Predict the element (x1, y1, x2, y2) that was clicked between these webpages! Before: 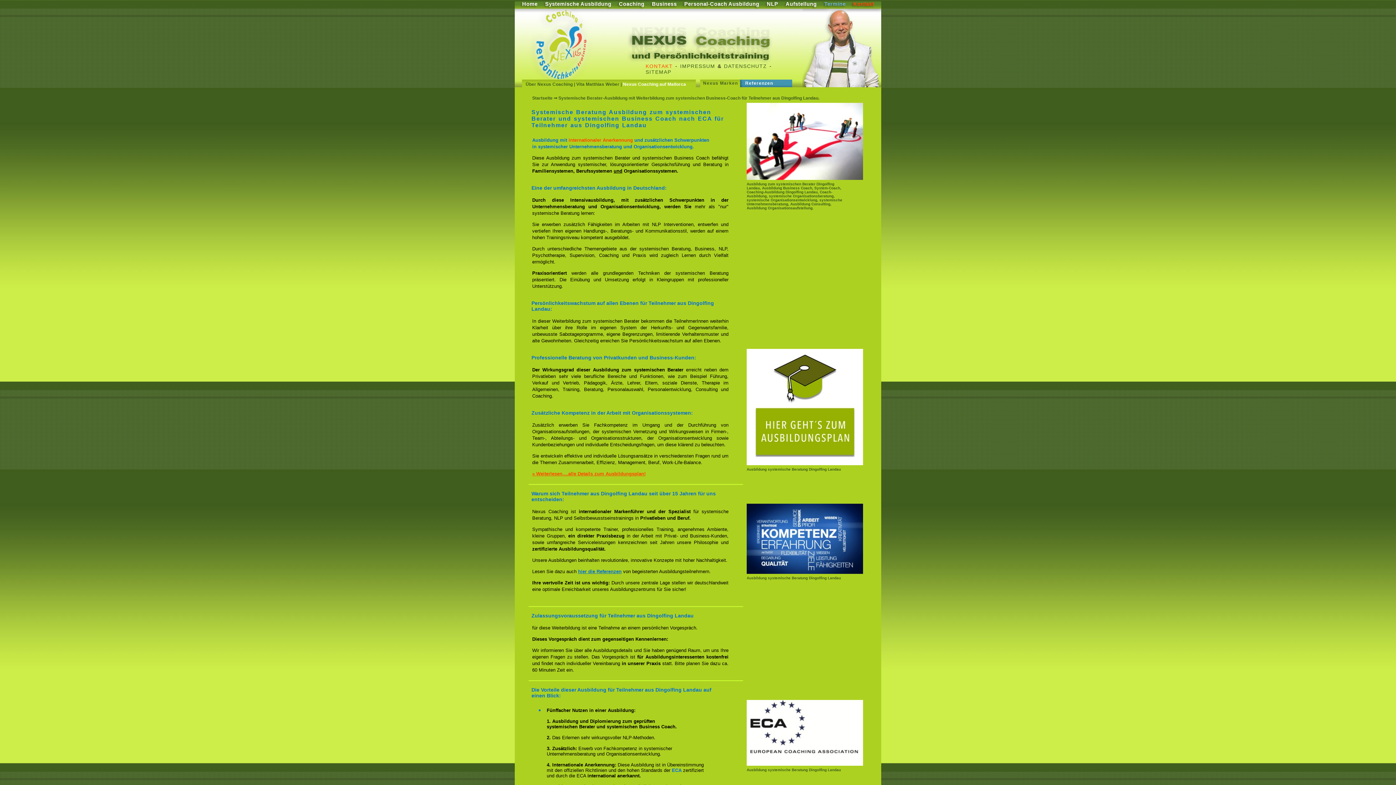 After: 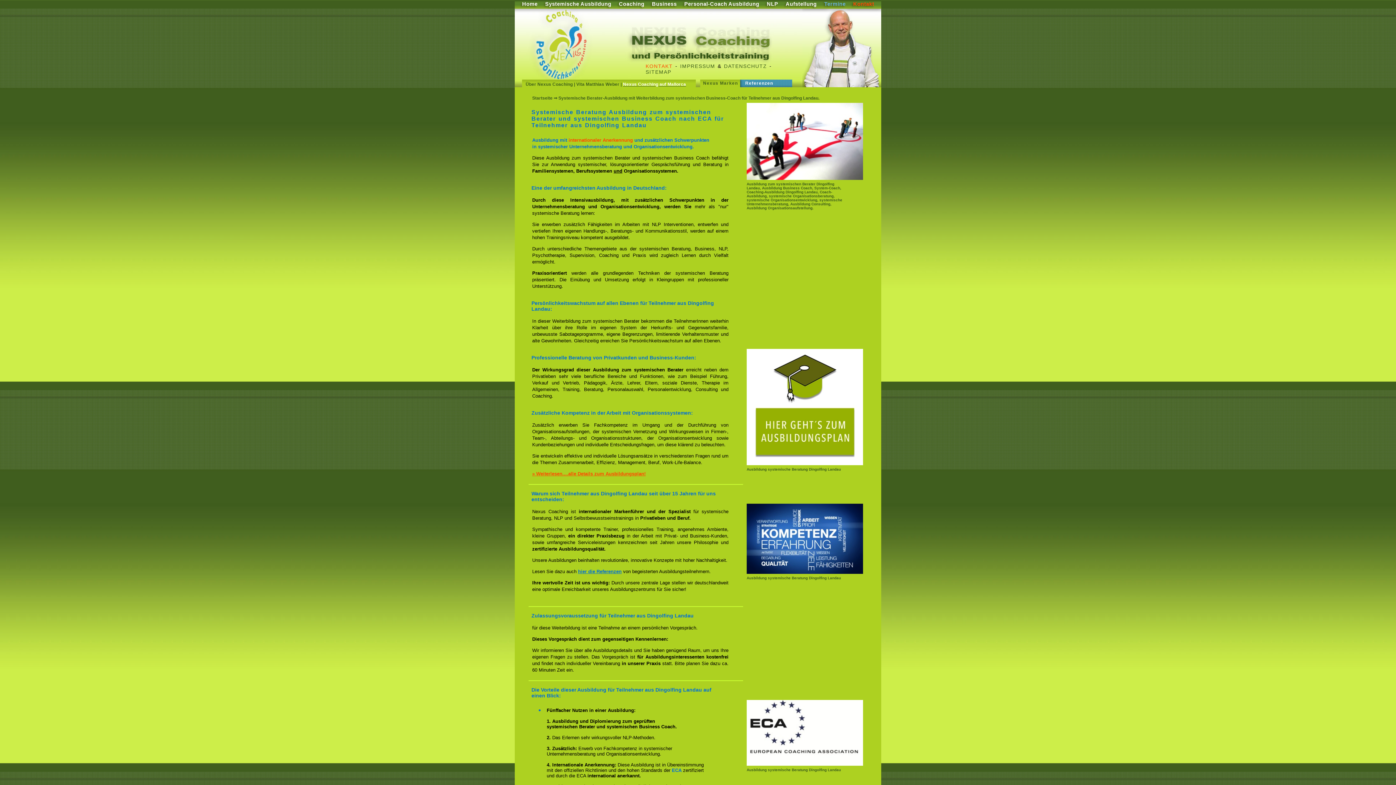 Action: label: Nexus Coaching auf Mallorca bbox: (623, 81, 686, 86)